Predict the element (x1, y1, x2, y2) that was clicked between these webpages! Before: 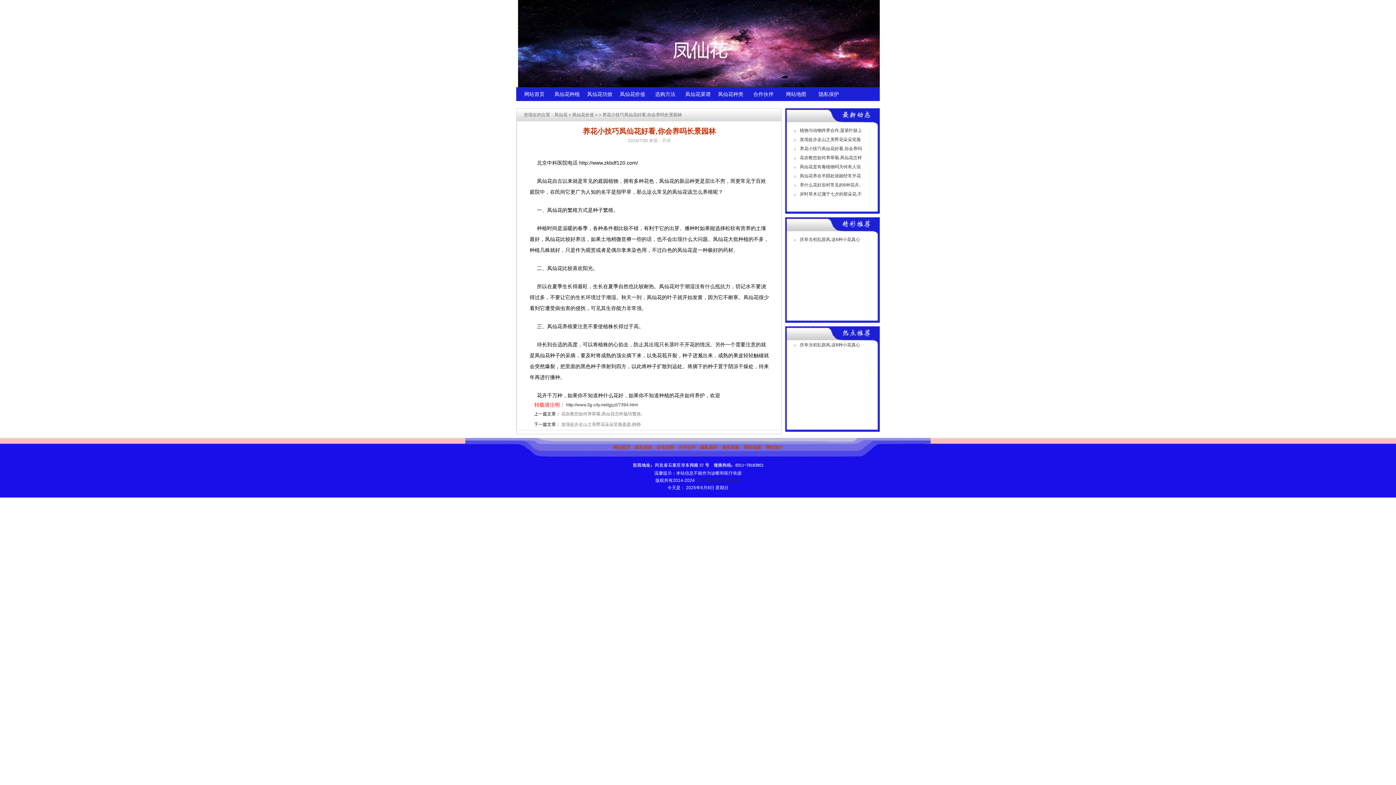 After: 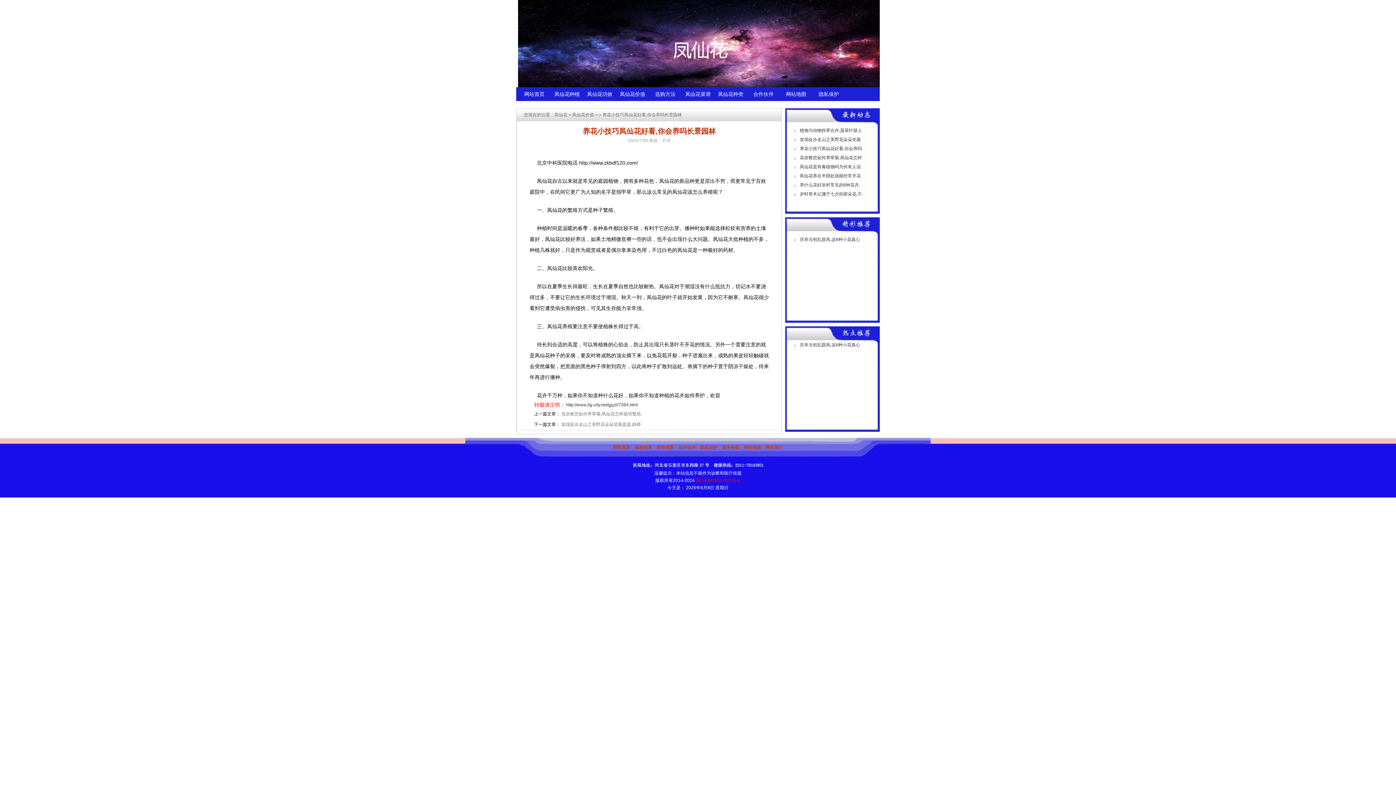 Action: bbox: (696, 478, 740, 483) label: 冀ICP备19027023号-6